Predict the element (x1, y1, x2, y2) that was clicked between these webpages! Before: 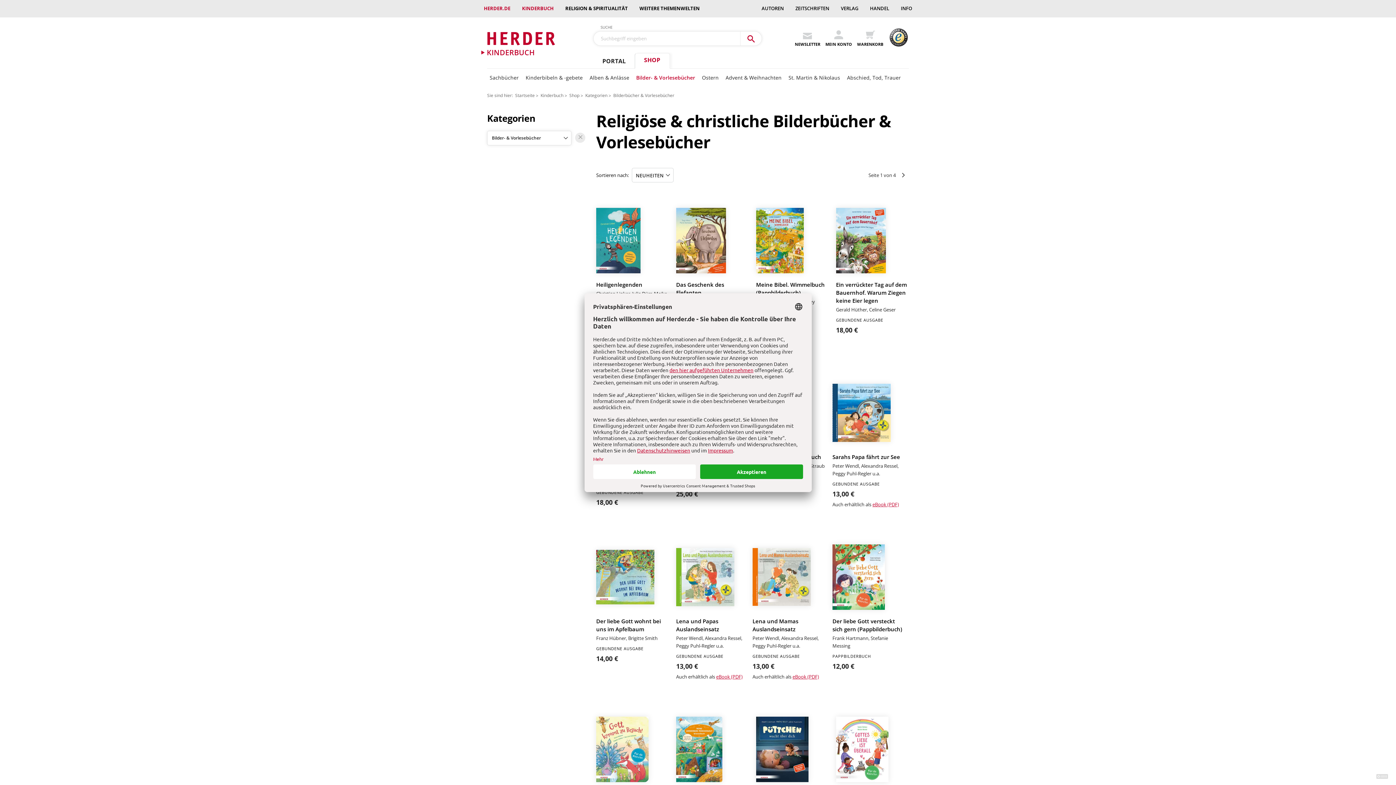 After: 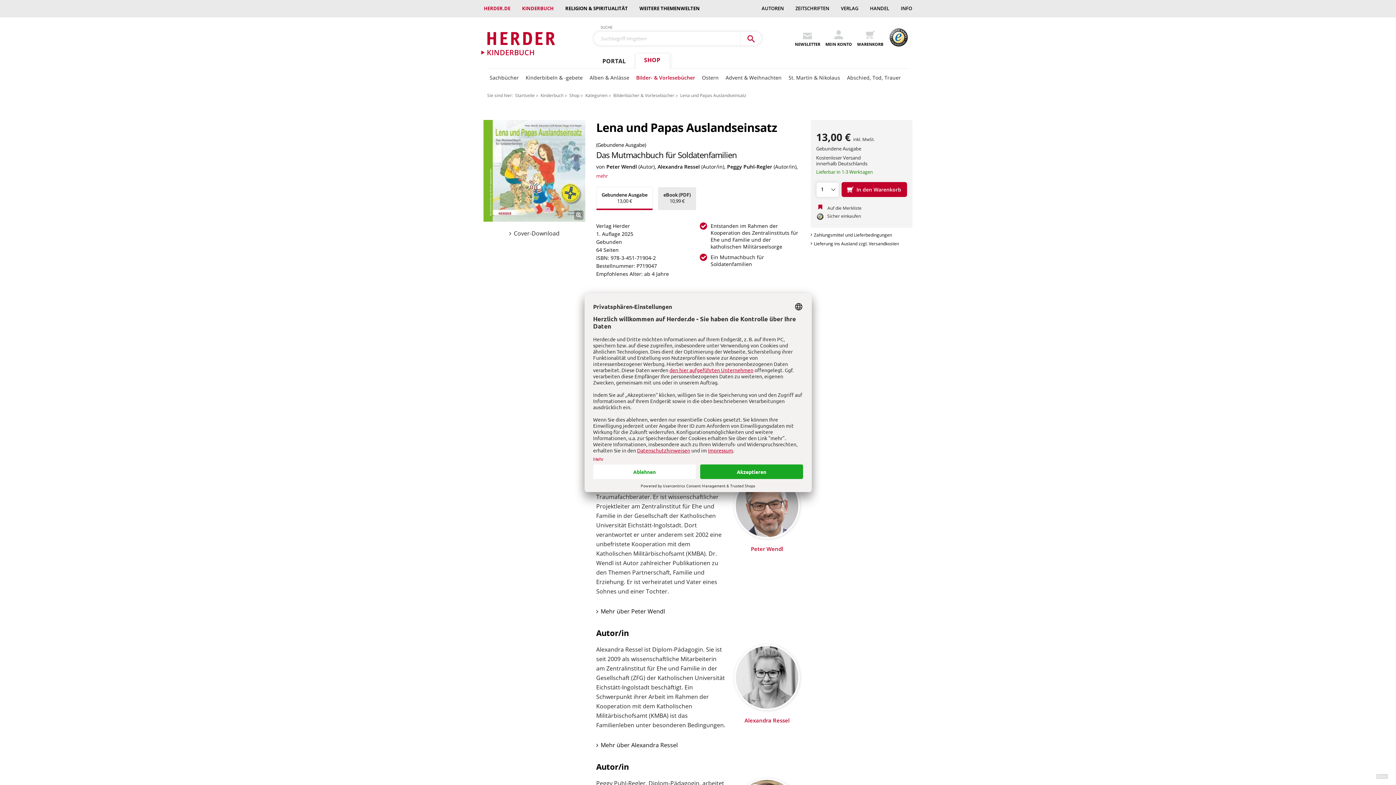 Action: bbox: (676, 548, 734, 606)